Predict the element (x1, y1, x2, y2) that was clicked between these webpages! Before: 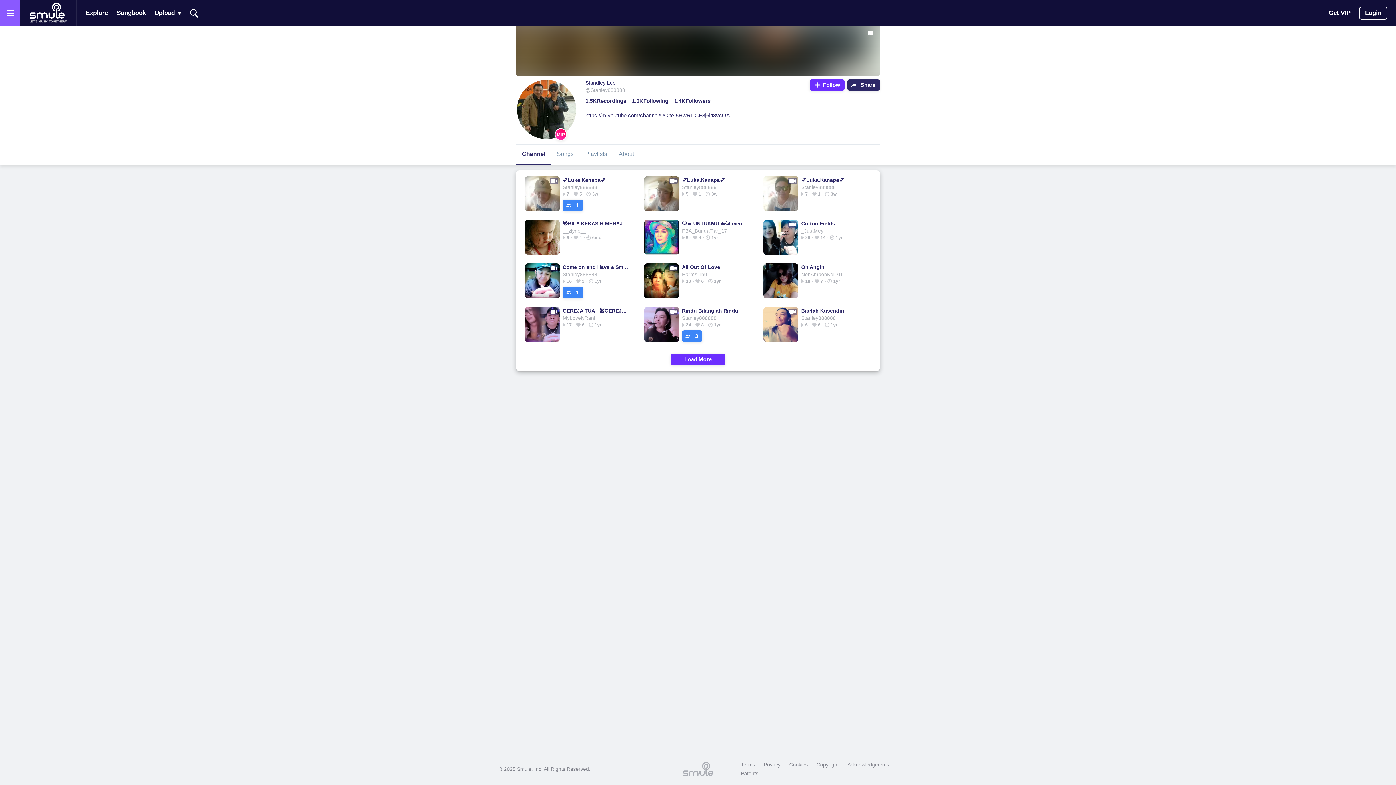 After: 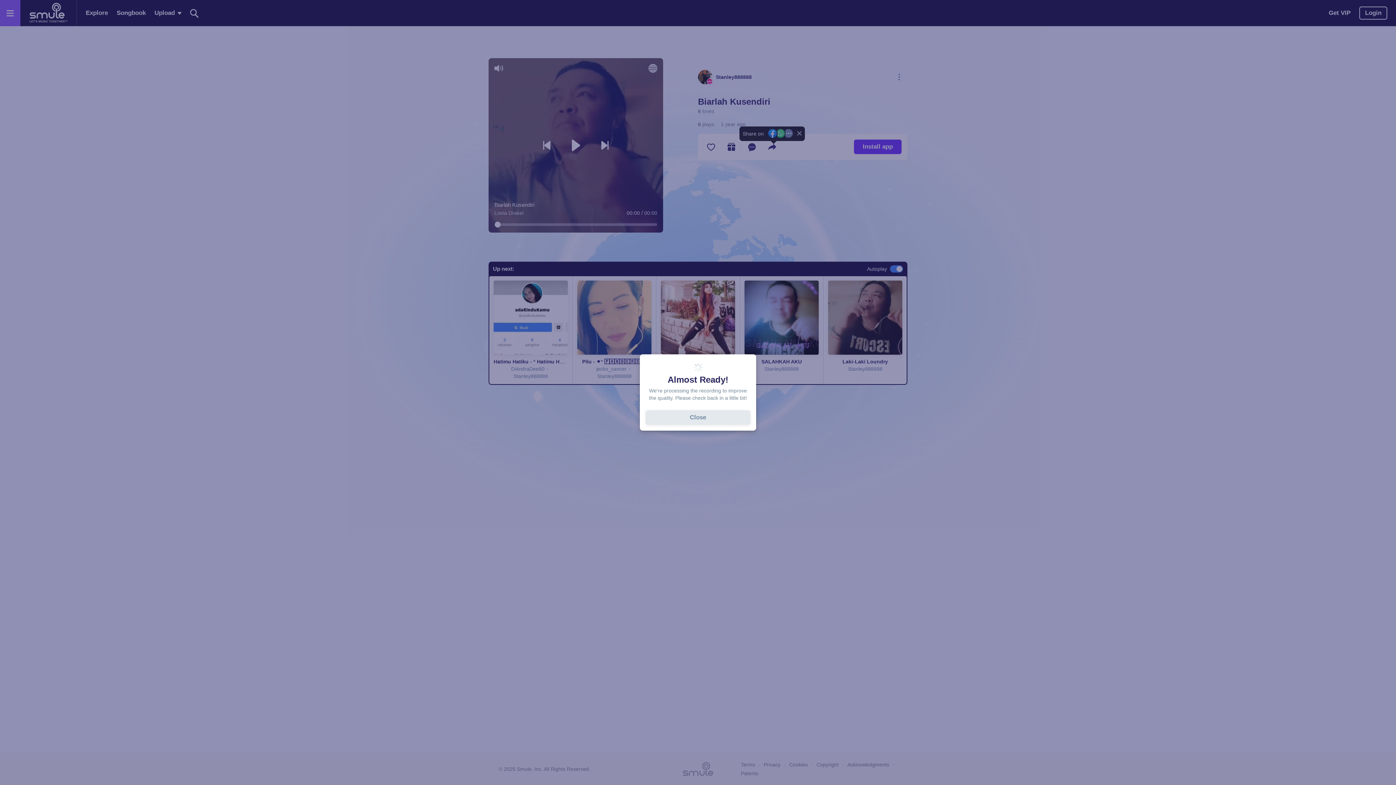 Action: label: Biarlah Kusendiri bbox: (801, 307, 868, 314)